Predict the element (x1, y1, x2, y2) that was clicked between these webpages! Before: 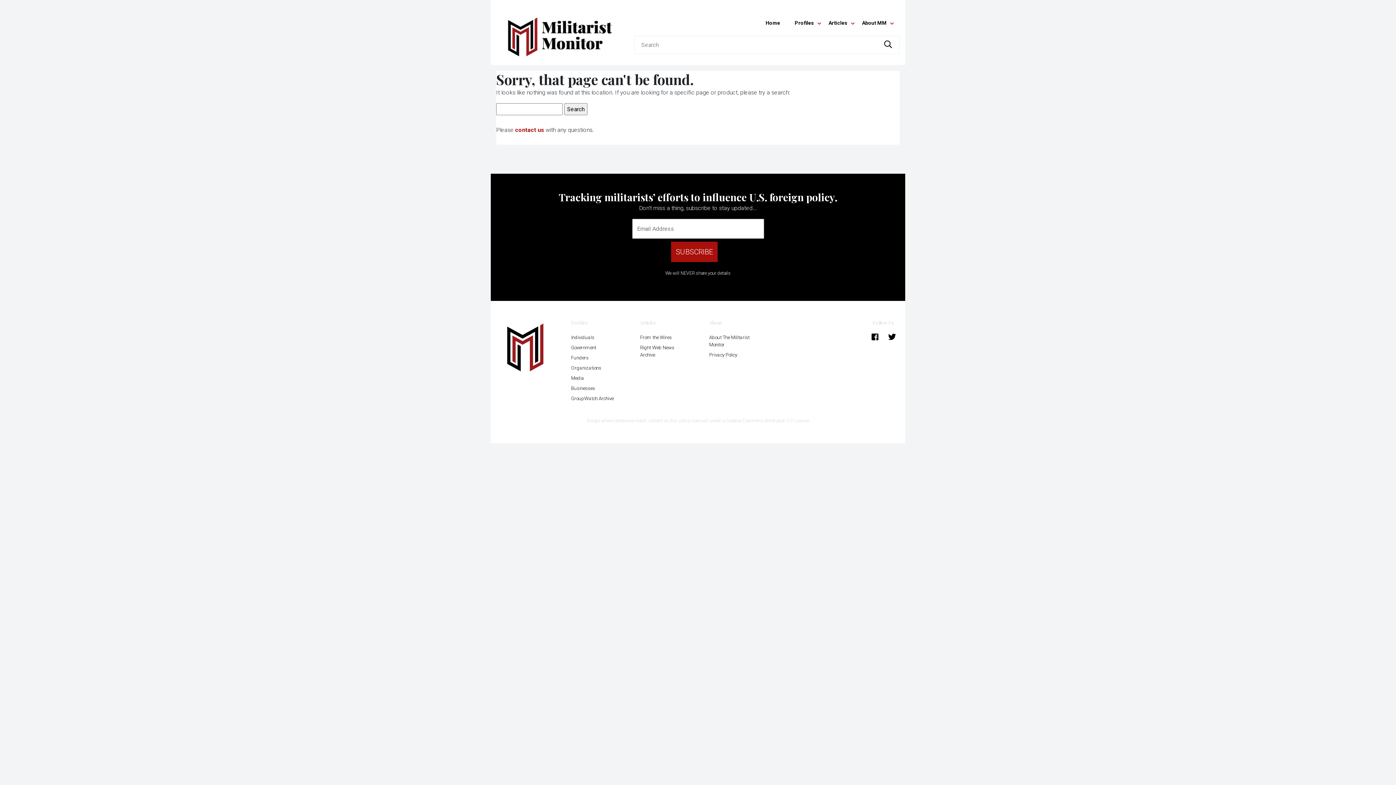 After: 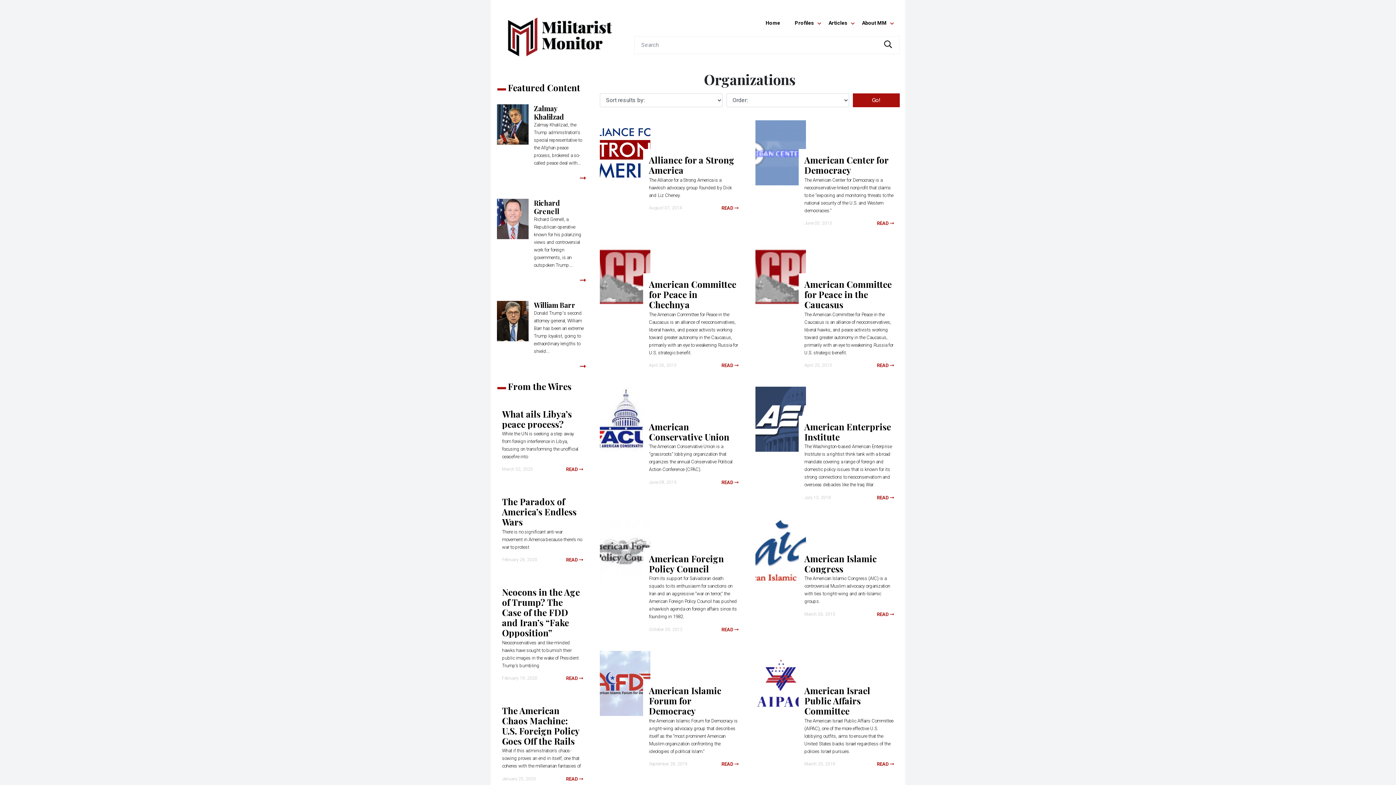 Action: bbox: (565, 363, 619, 373) label: Organizations